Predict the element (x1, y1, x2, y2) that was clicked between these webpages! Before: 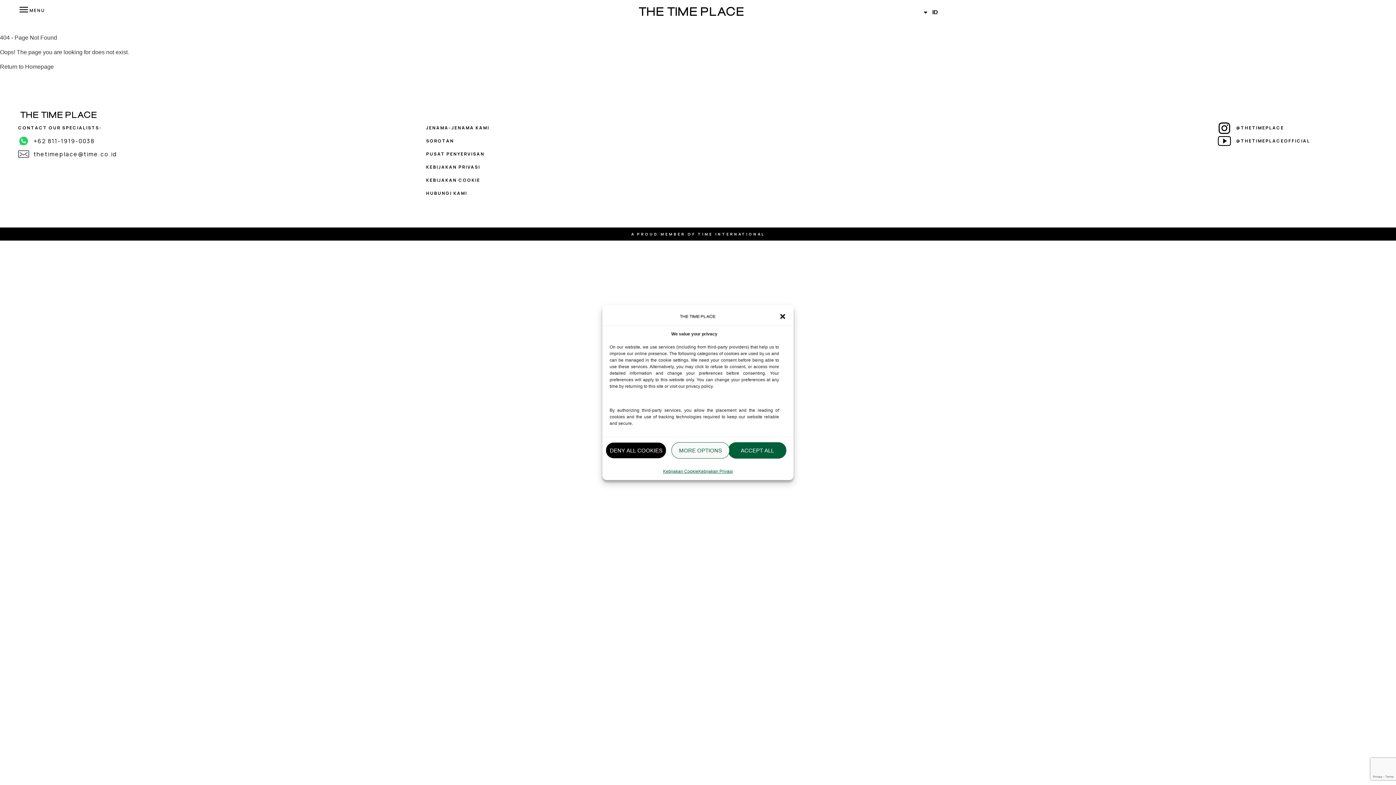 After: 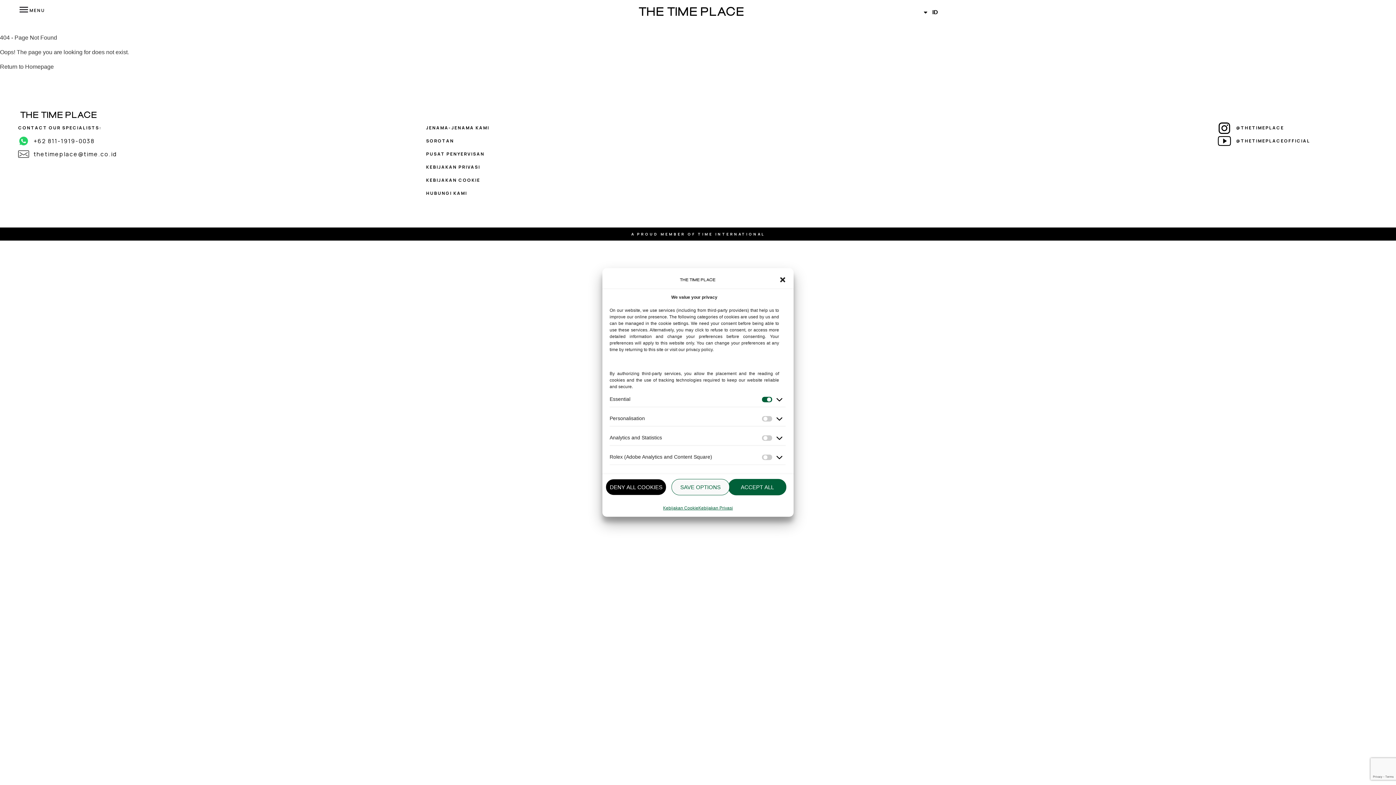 Action: label: MORE OPTIONS bbox: (671, 442, 729, 458)